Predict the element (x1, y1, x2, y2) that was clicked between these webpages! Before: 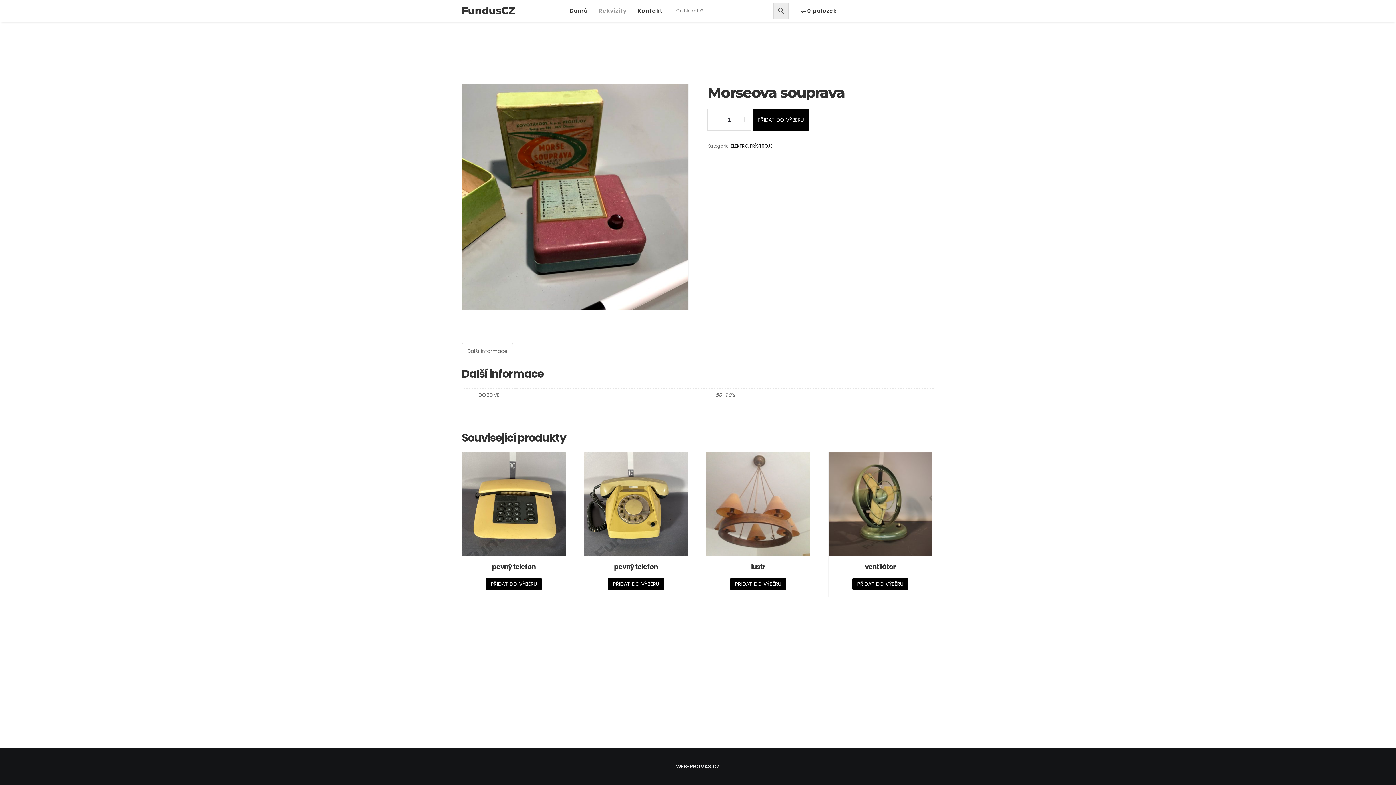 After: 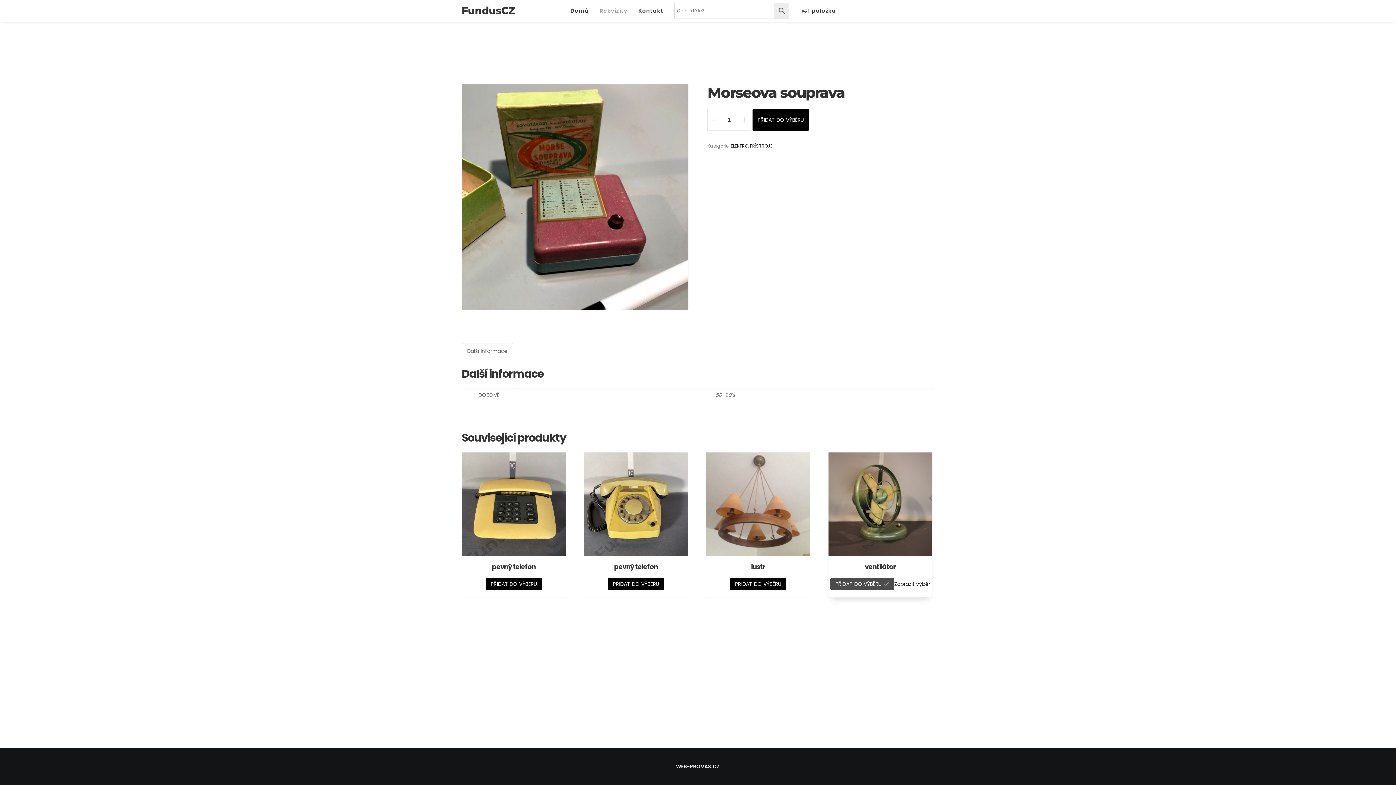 Action: bbox: (852, 578, 908, 590) label: Přidat „ventilátor“ do košíku